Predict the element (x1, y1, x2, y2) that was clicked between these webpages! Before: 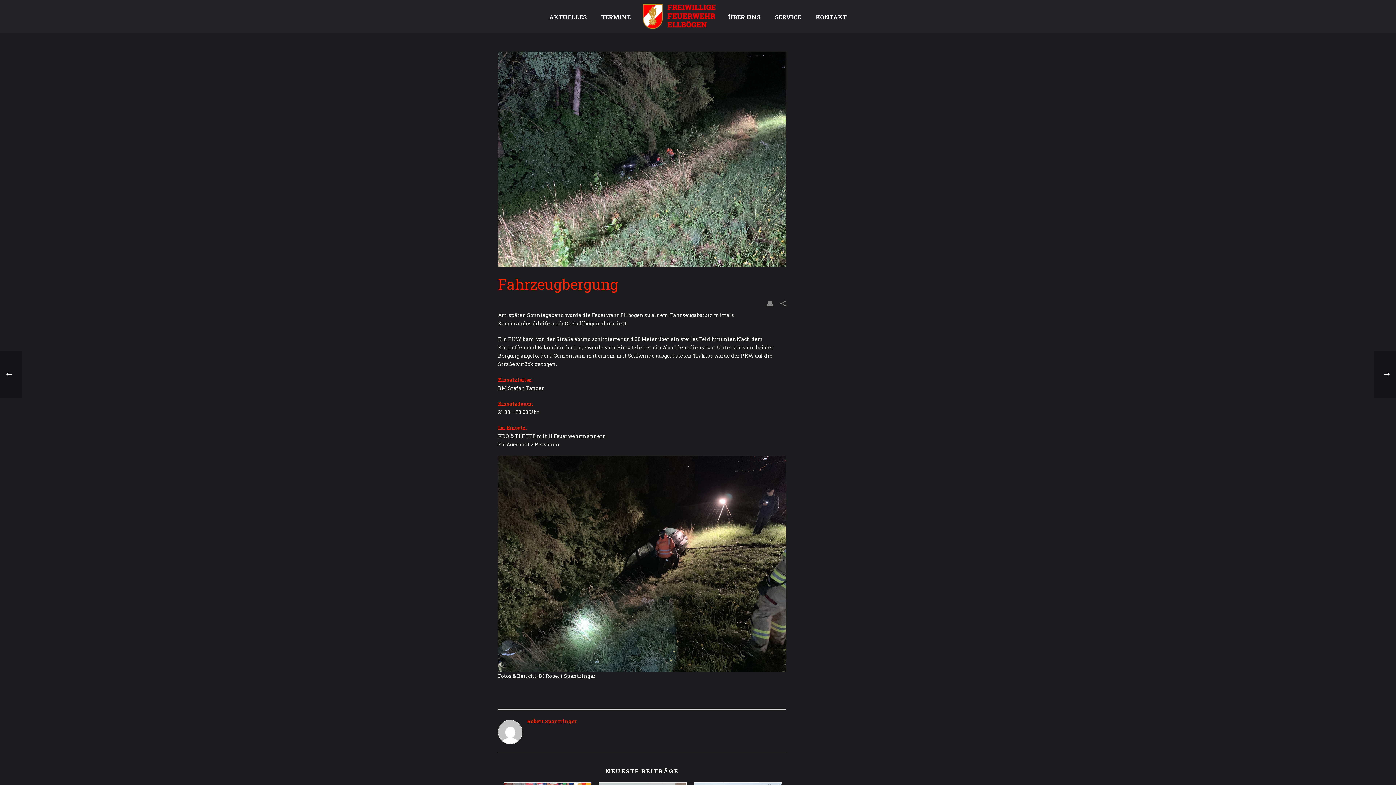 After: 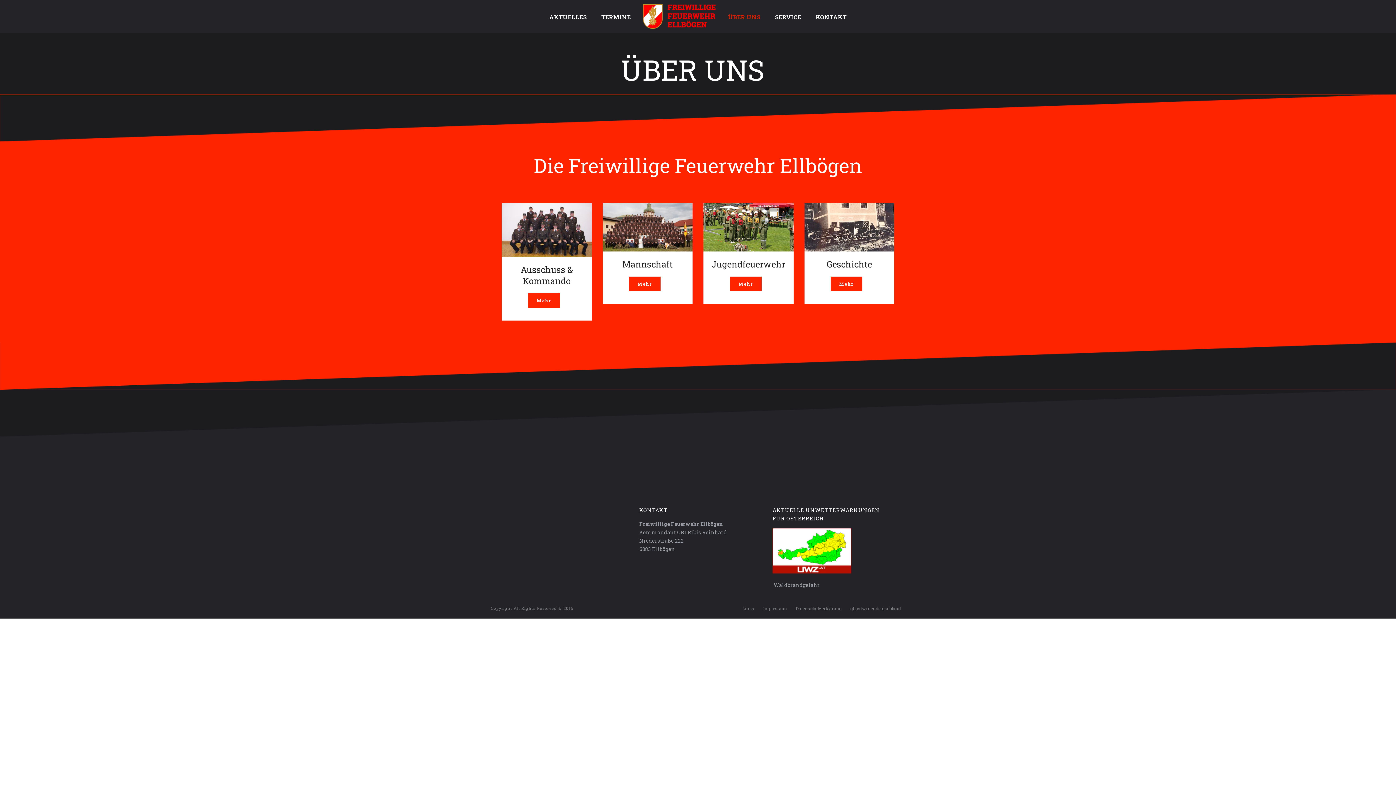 Action: bbox: (721, 0, 767, 32) label: ÜBER UNS